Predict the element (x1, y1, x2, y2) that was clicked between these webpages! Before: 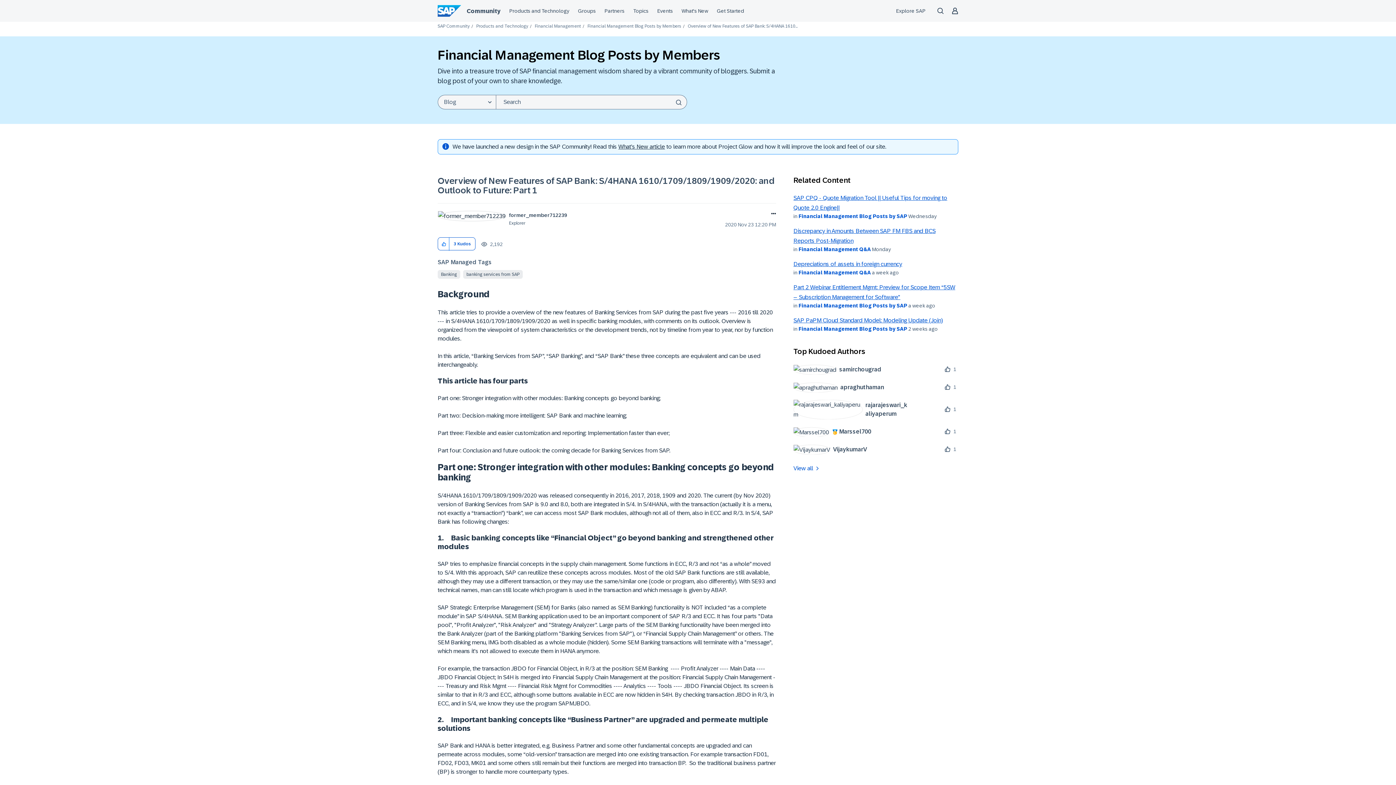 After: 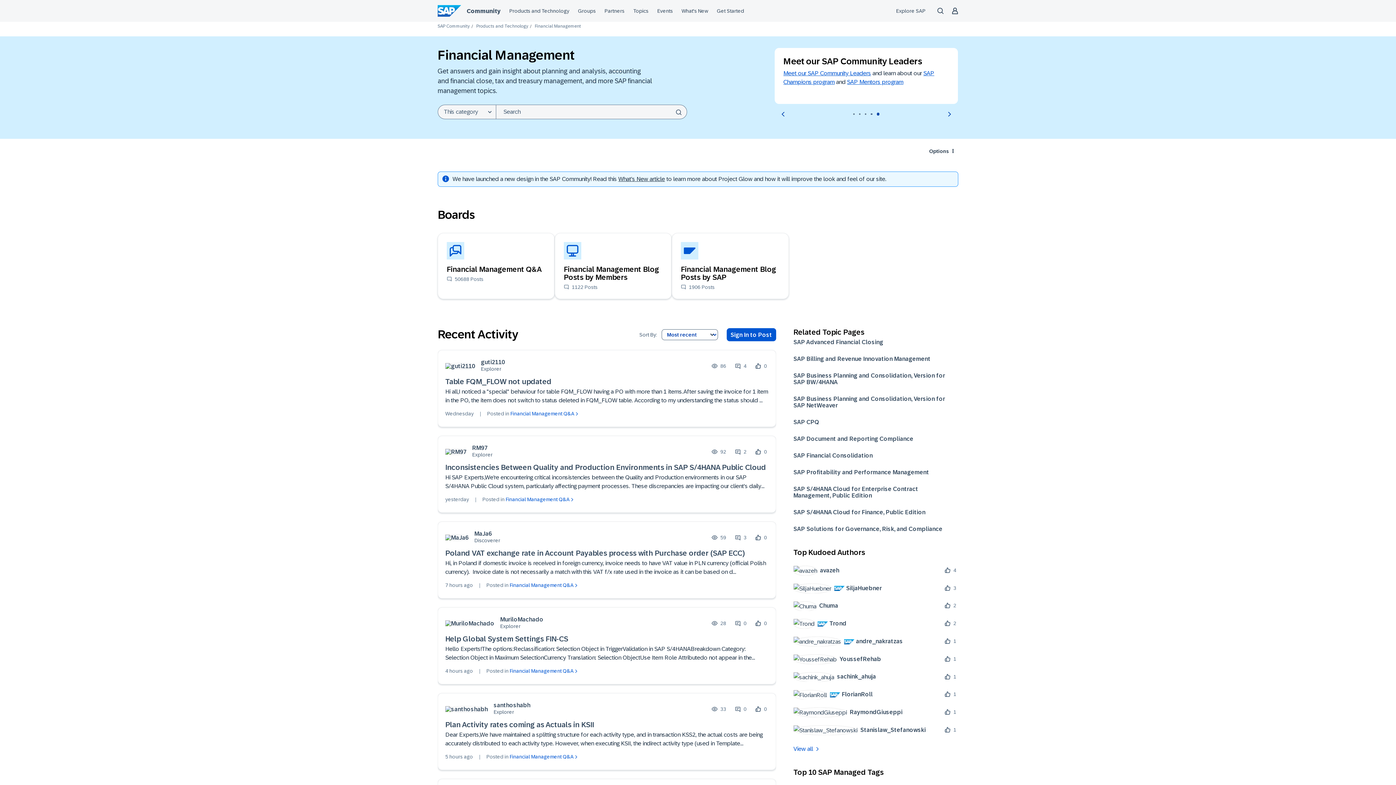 Action: label: Financial Management bbox: (534, 23, 581, 28)